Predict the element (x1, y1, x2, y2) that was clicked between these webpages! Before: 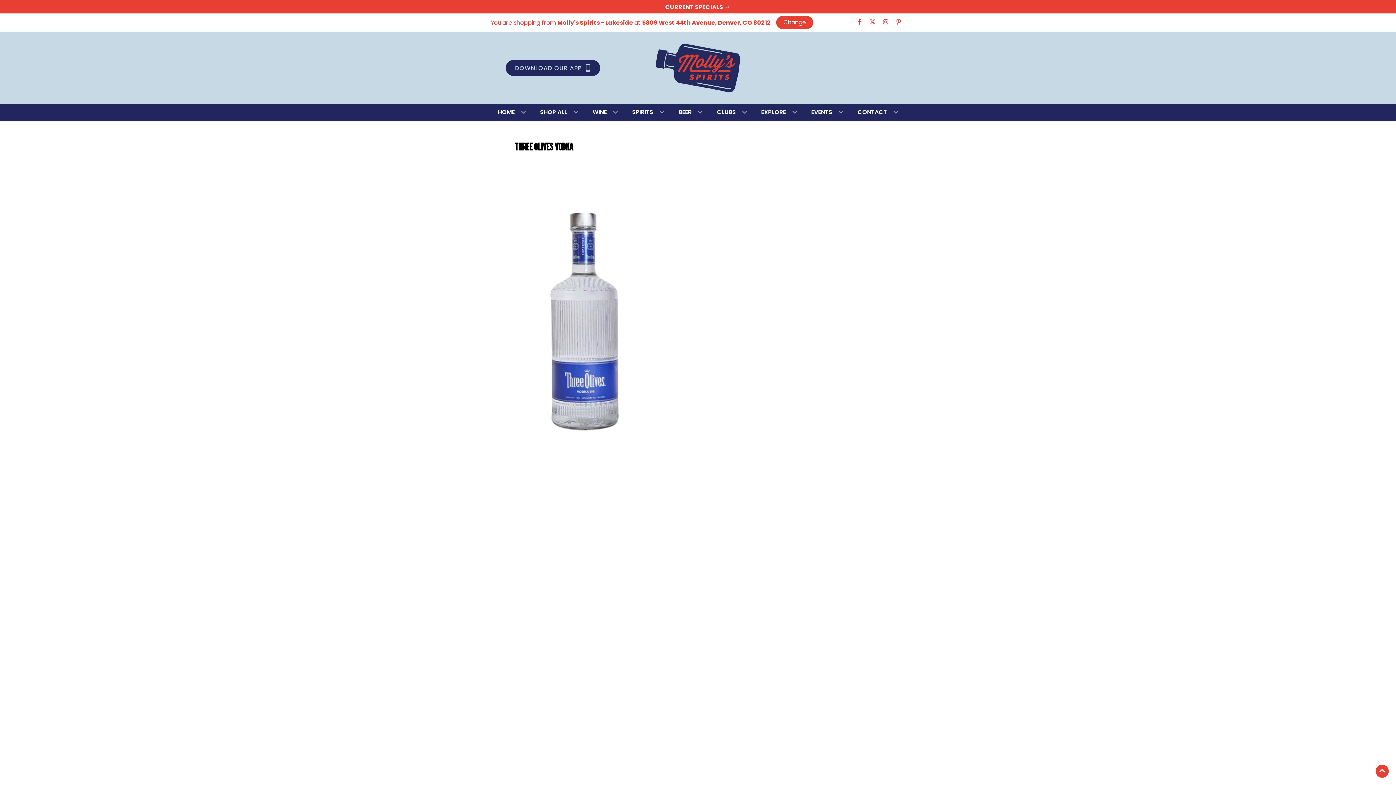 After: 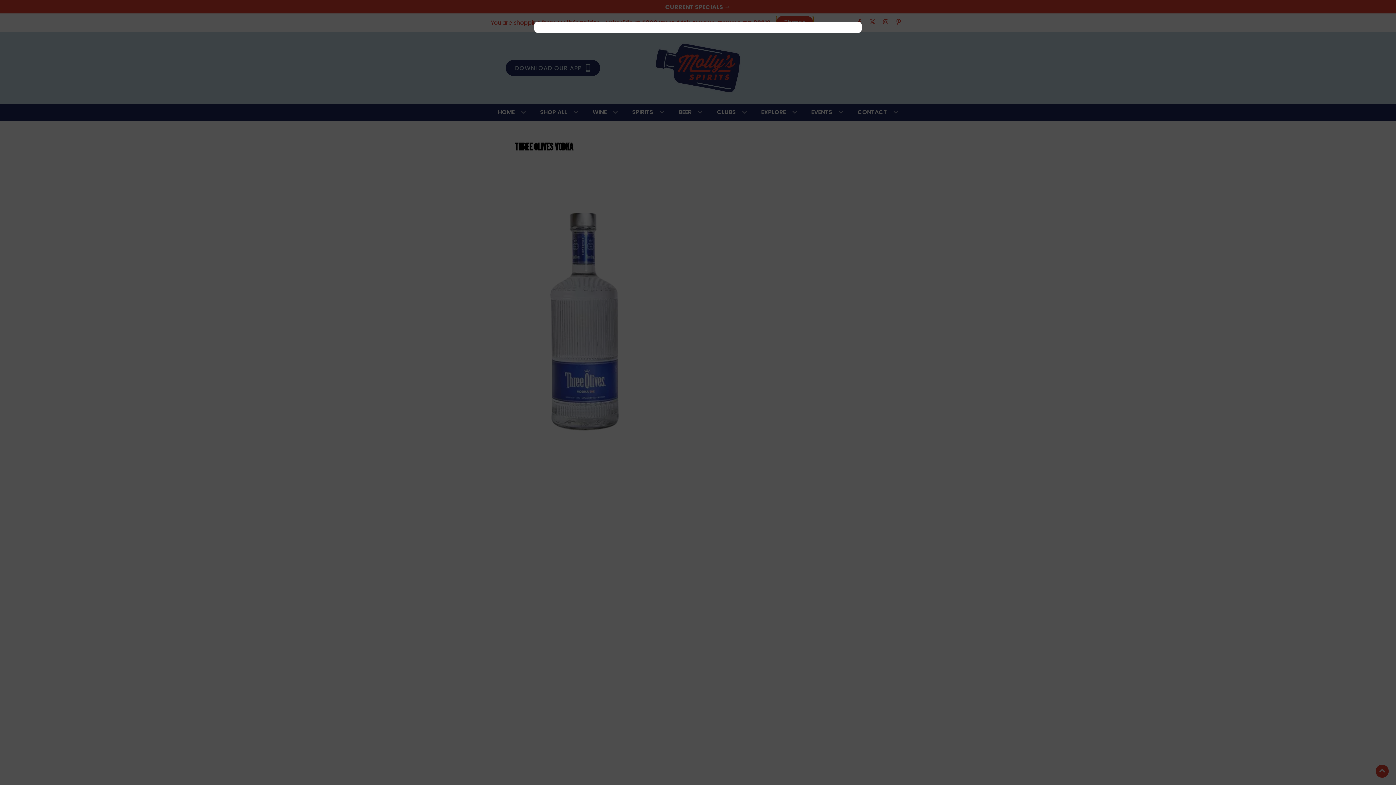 Action: label: Change store bbox: (776, 16, 813, 29)